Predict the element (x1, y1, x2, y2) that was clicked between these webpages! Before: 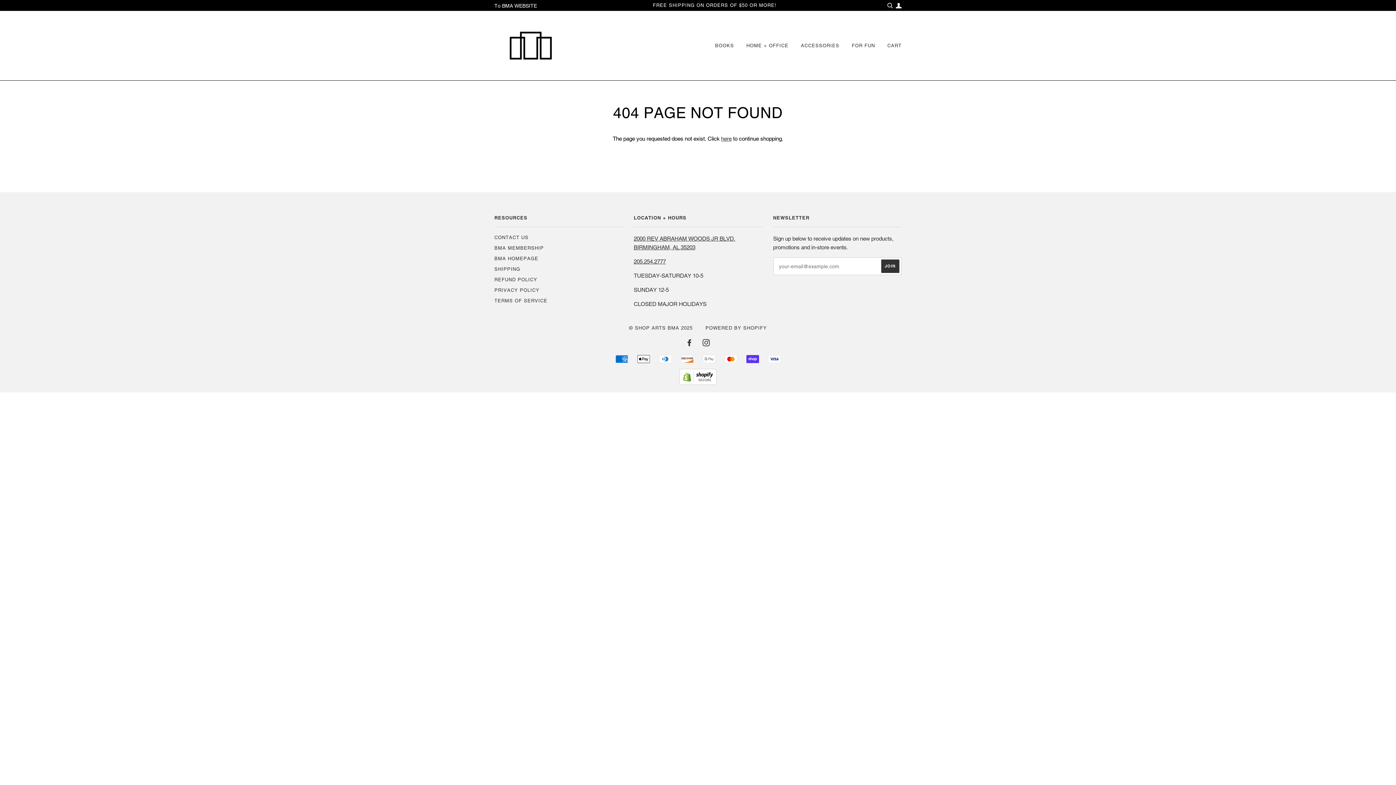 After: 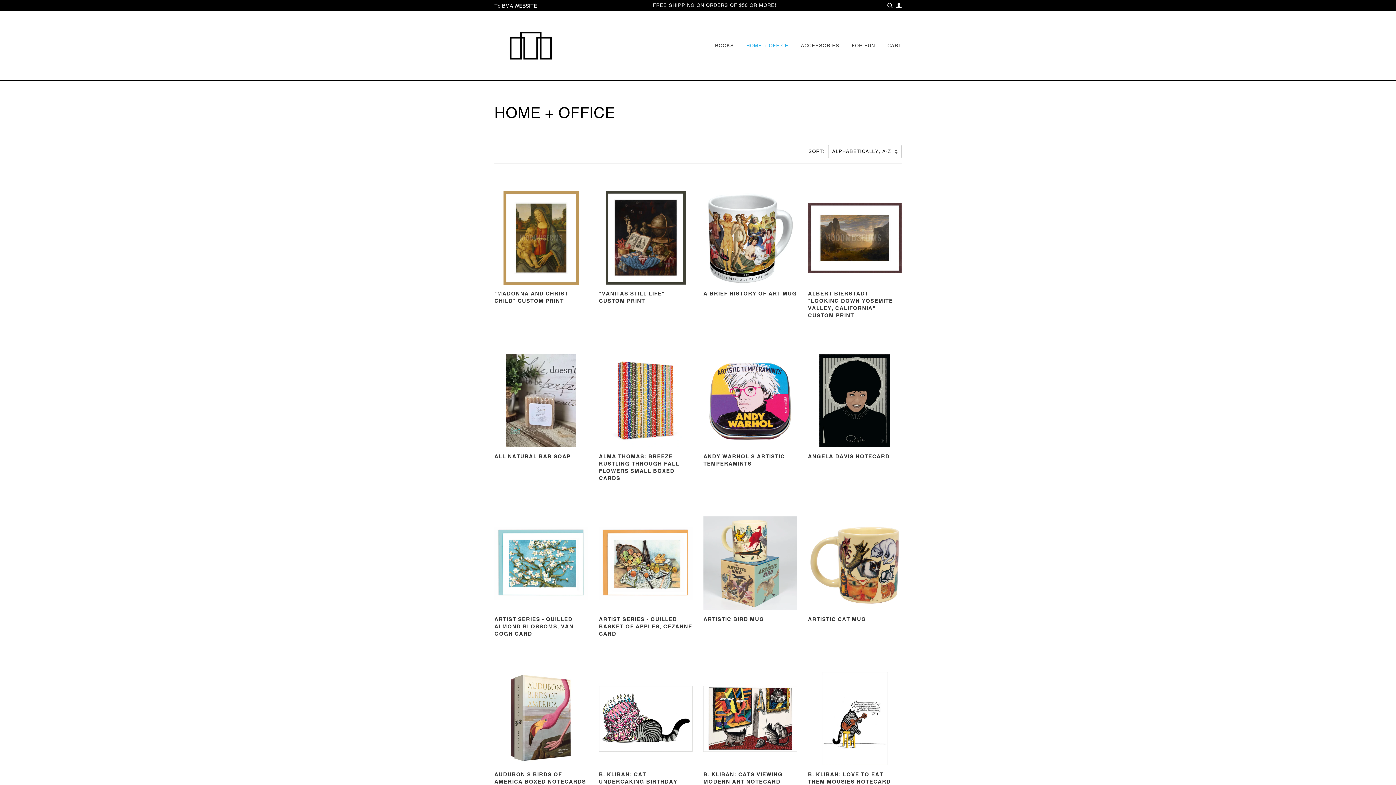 Action: label: HOME + OFFICE bbox: (735, 34, 788, 56)